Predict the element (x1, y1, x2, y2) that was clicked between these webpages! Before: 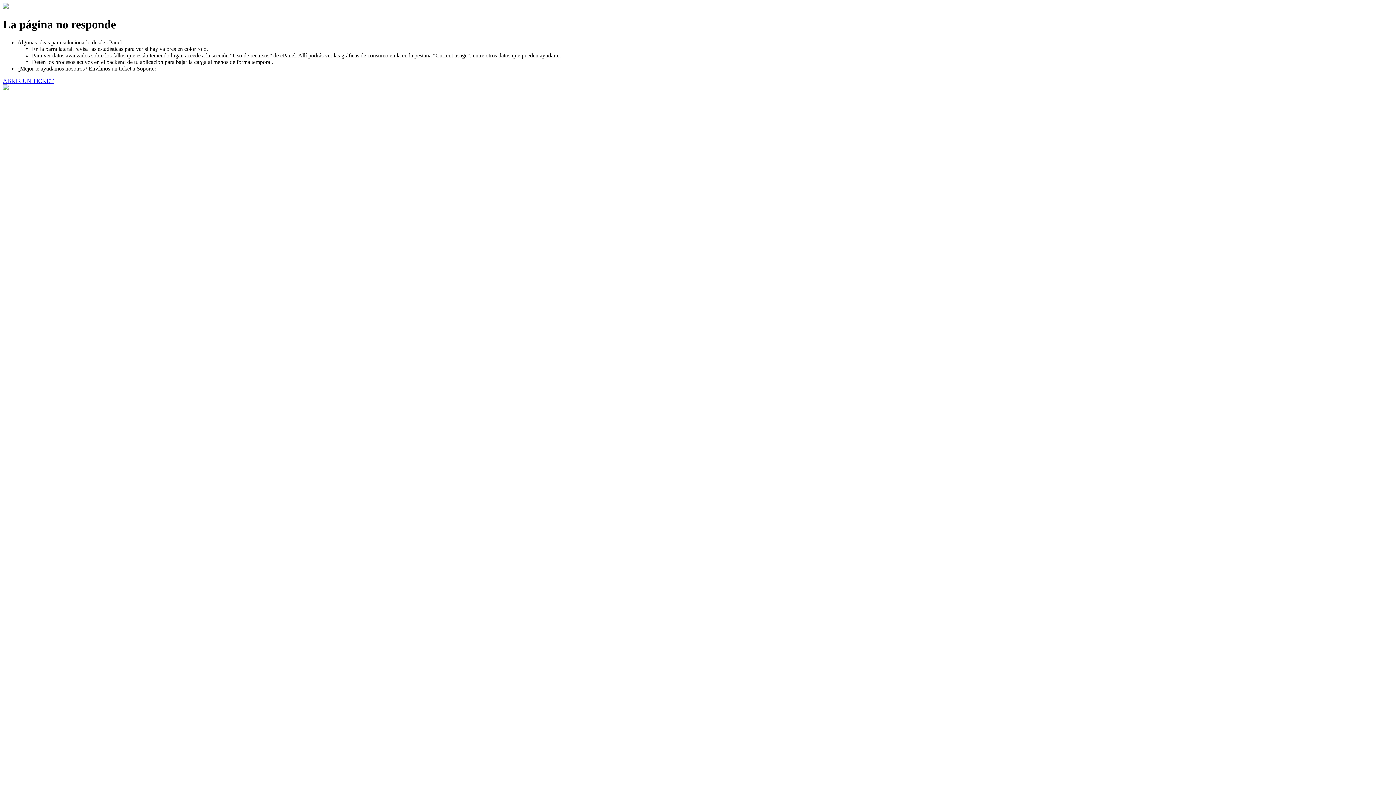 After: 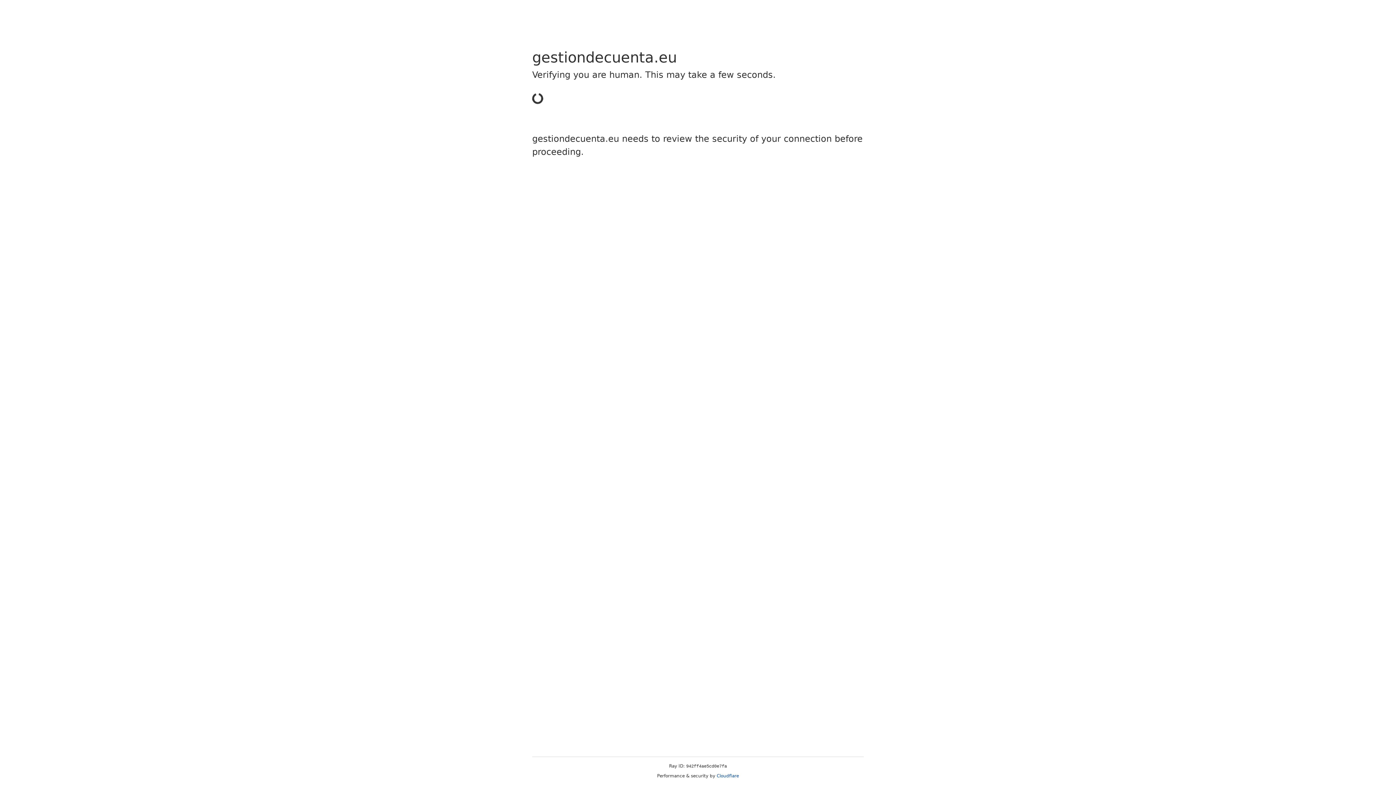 Action: bbox: (2, 77, 53, 83) label: ABRIR UN TICKET